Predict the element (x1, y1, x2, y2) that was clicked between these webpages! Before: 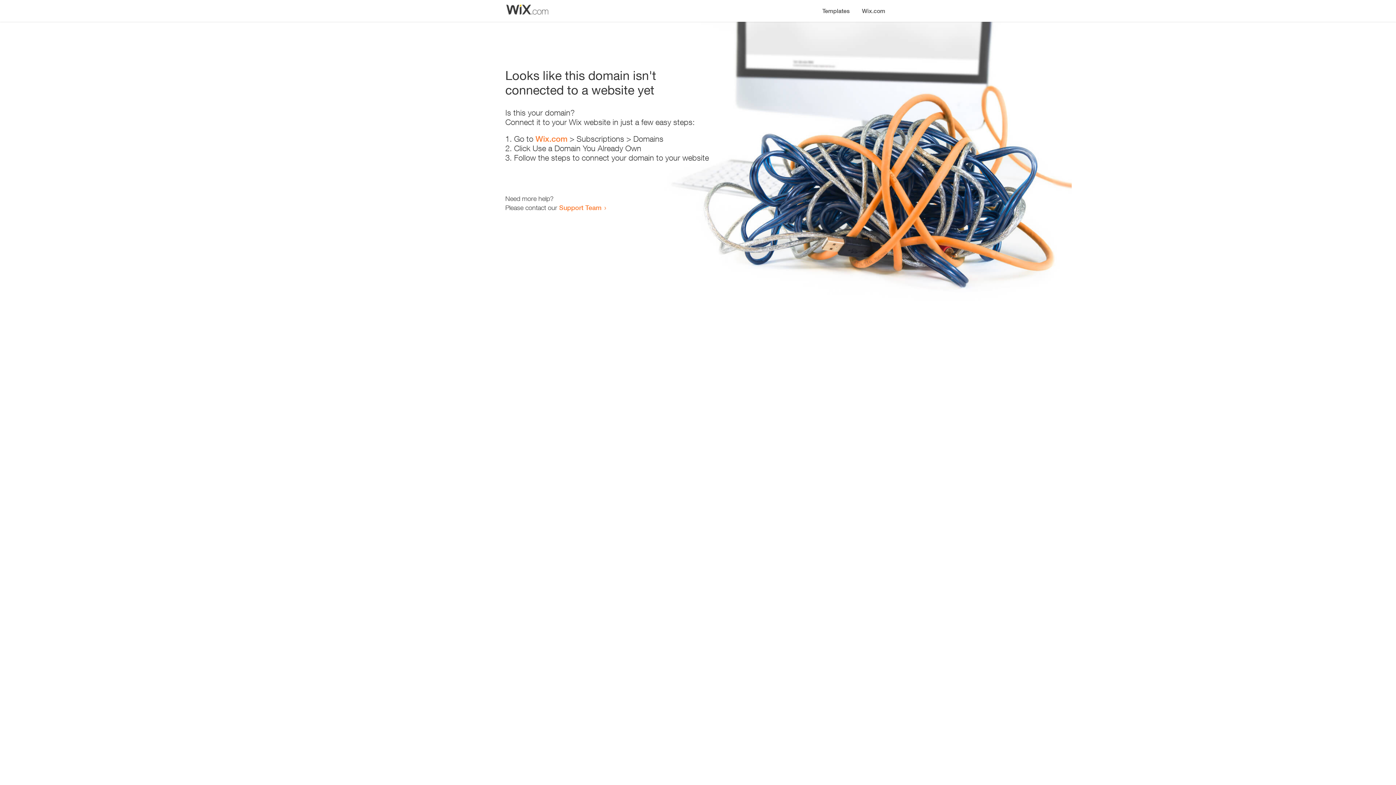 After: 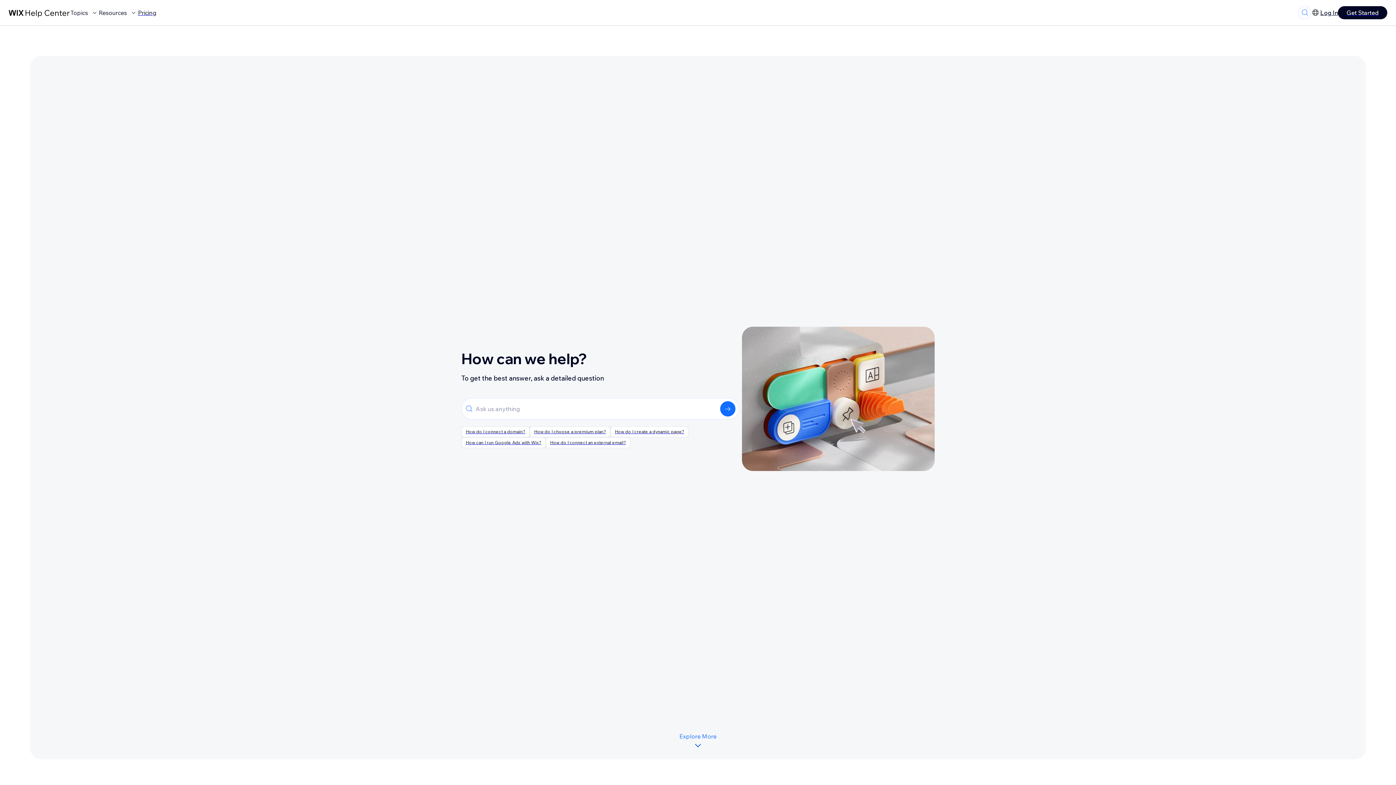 Action: label: Support Team bbox: (559, 203, 601, 211)